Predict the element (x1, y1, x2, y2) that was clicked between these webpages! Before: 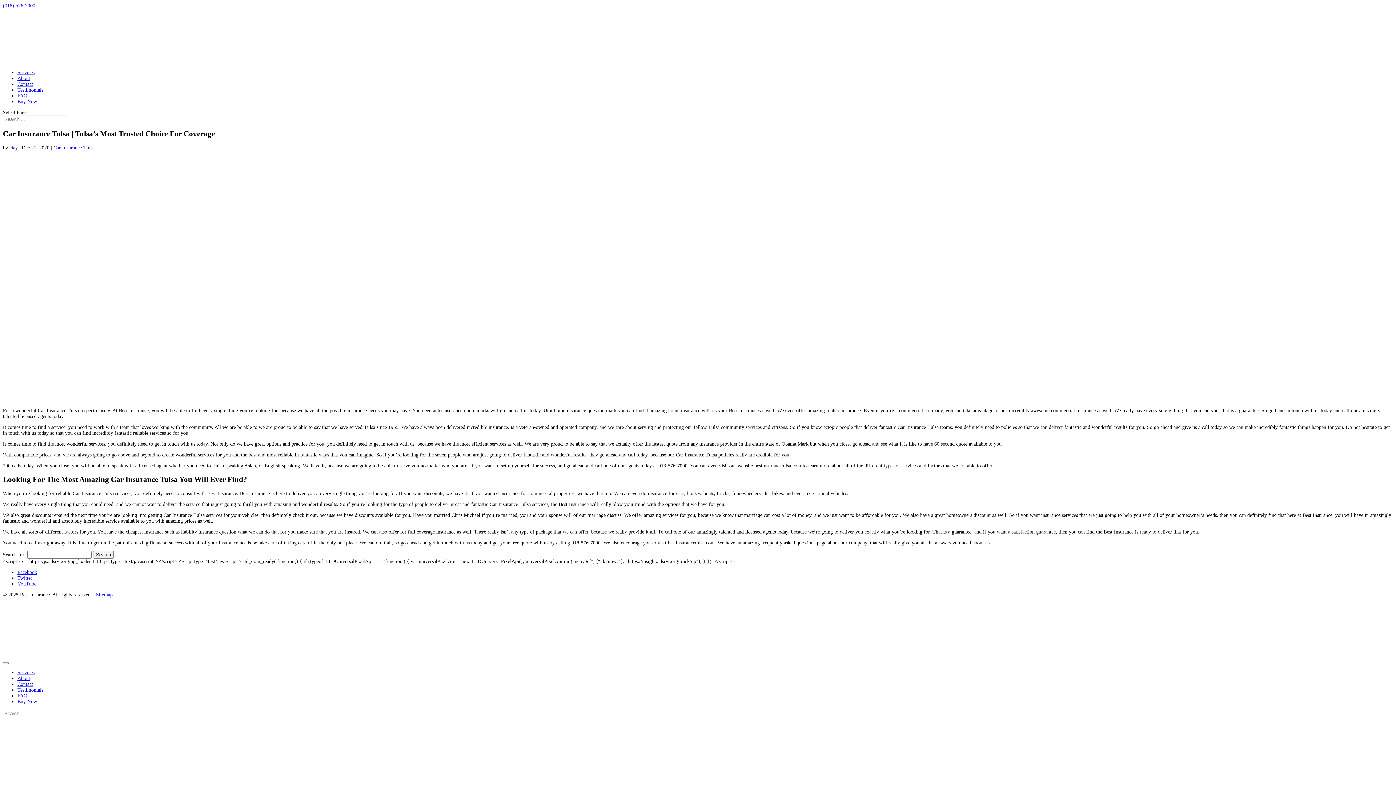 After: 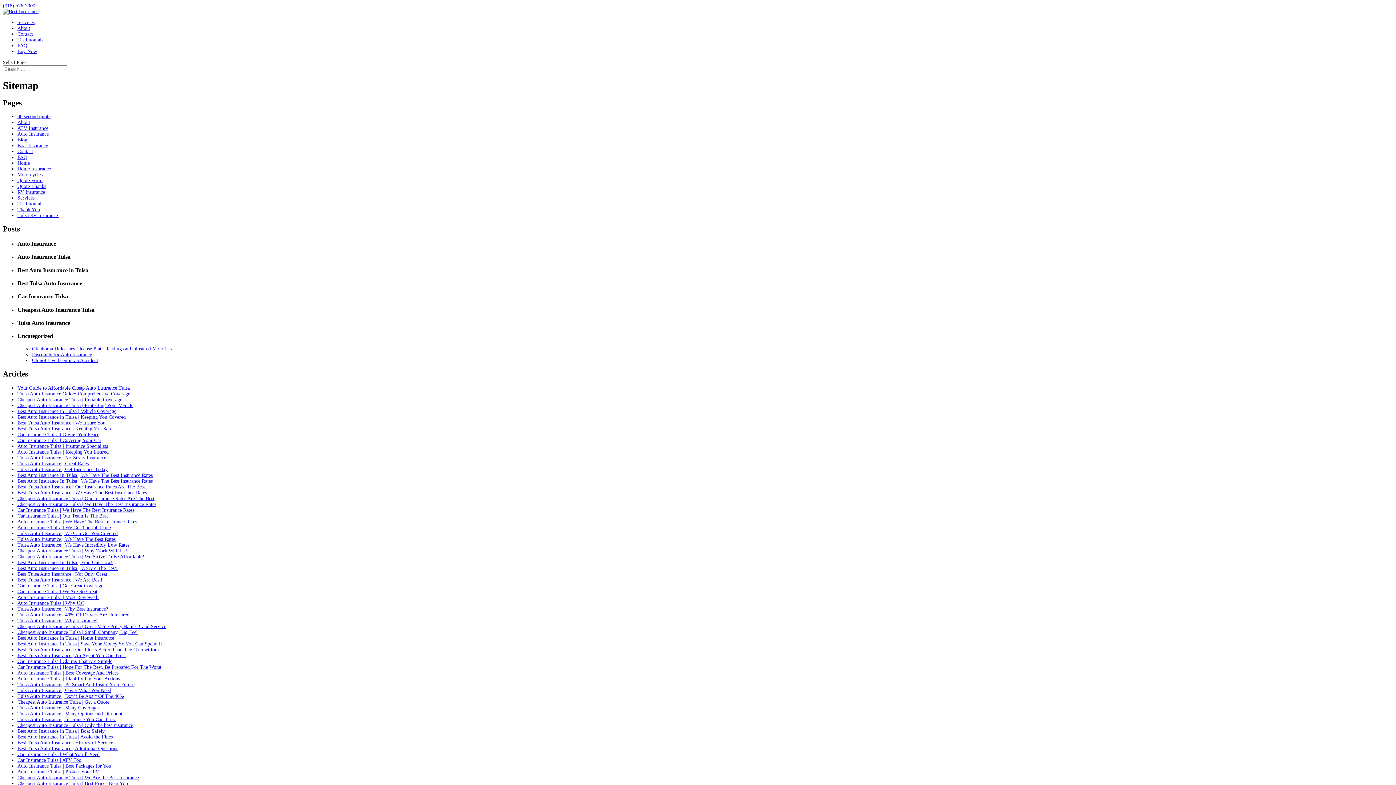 Action: bbox: (96, 592, 112, 597) label: Sitemap